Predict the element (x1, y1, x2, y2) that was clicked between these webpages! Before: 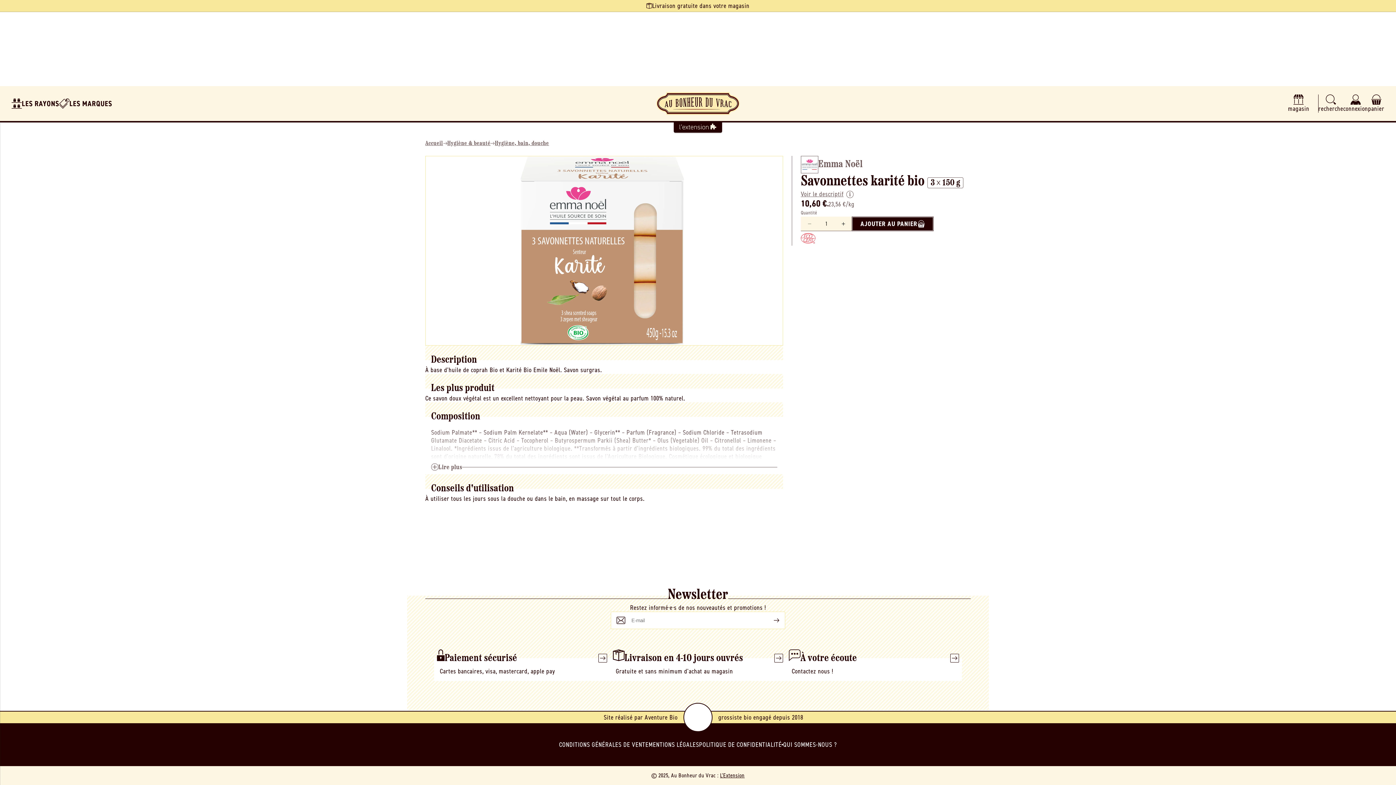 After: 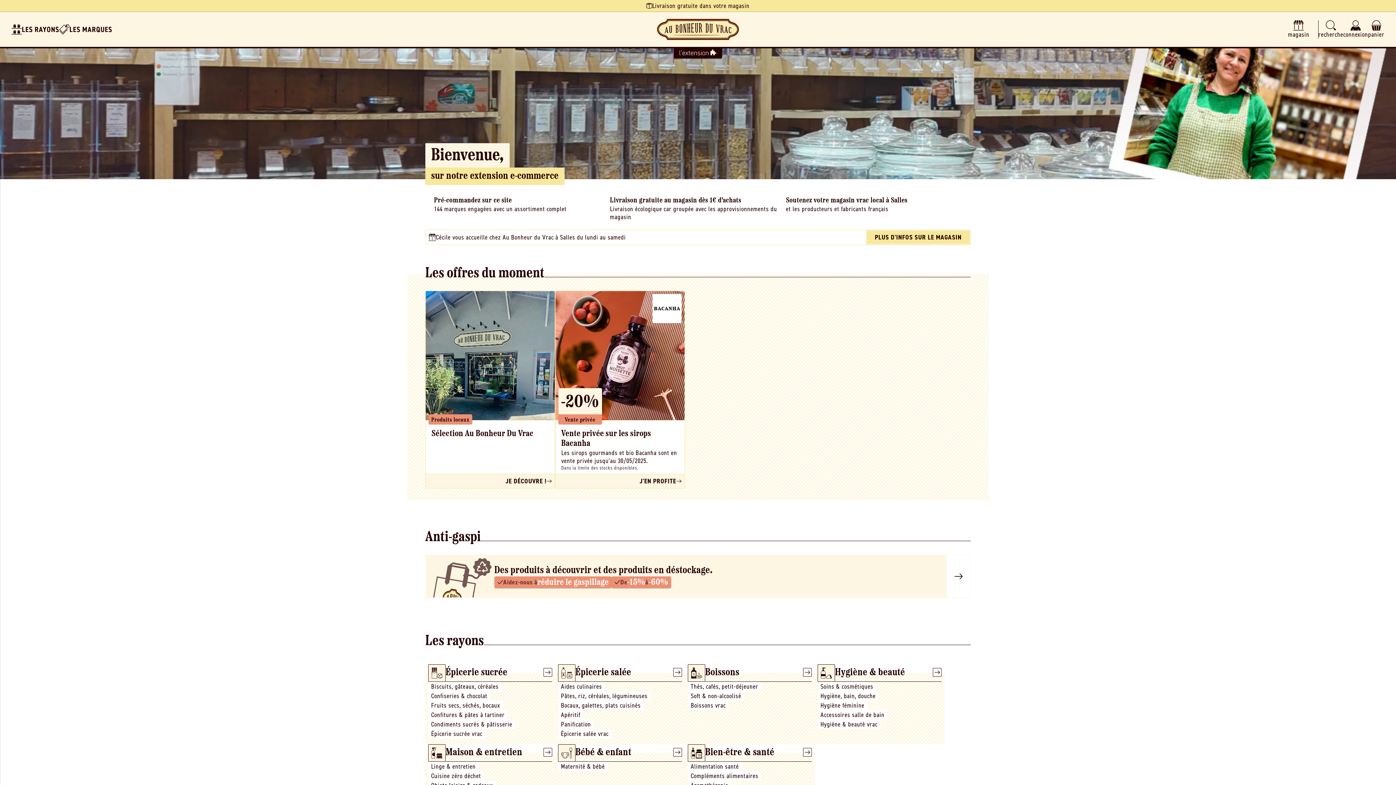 Action: label: Accueil bbox: (425, 140, 443, 147)